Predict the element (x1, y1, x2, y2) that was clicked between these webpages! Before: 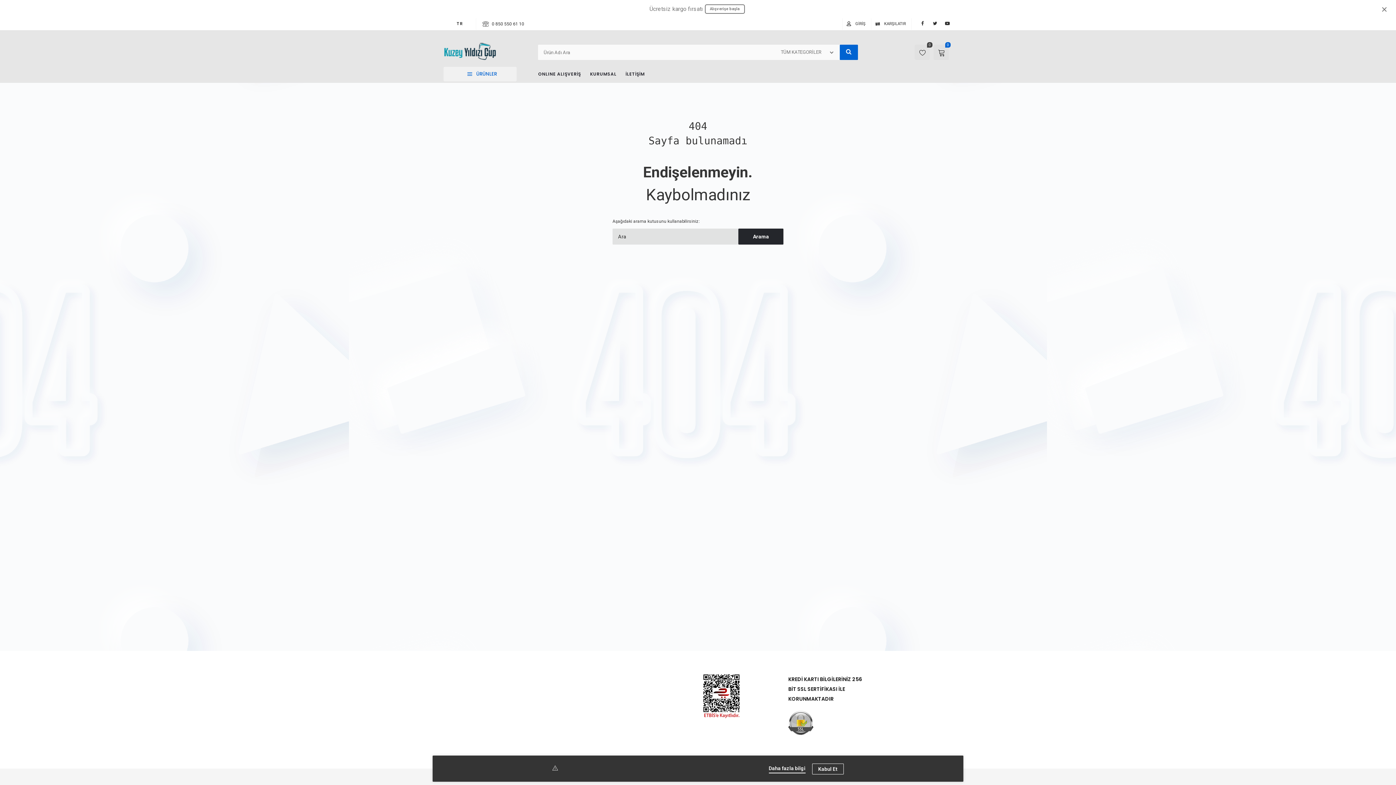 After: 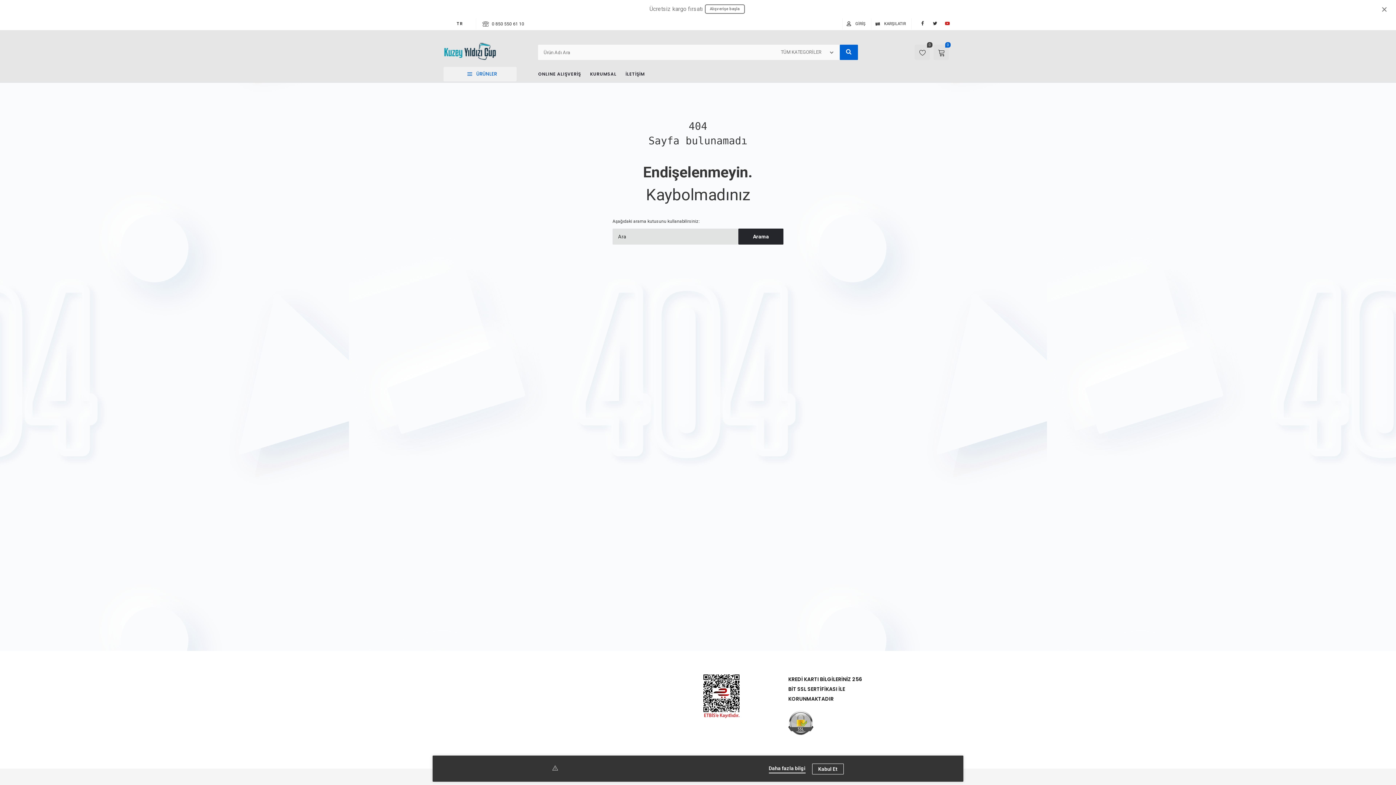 Action: bbox: (943, 18, 952, 30)